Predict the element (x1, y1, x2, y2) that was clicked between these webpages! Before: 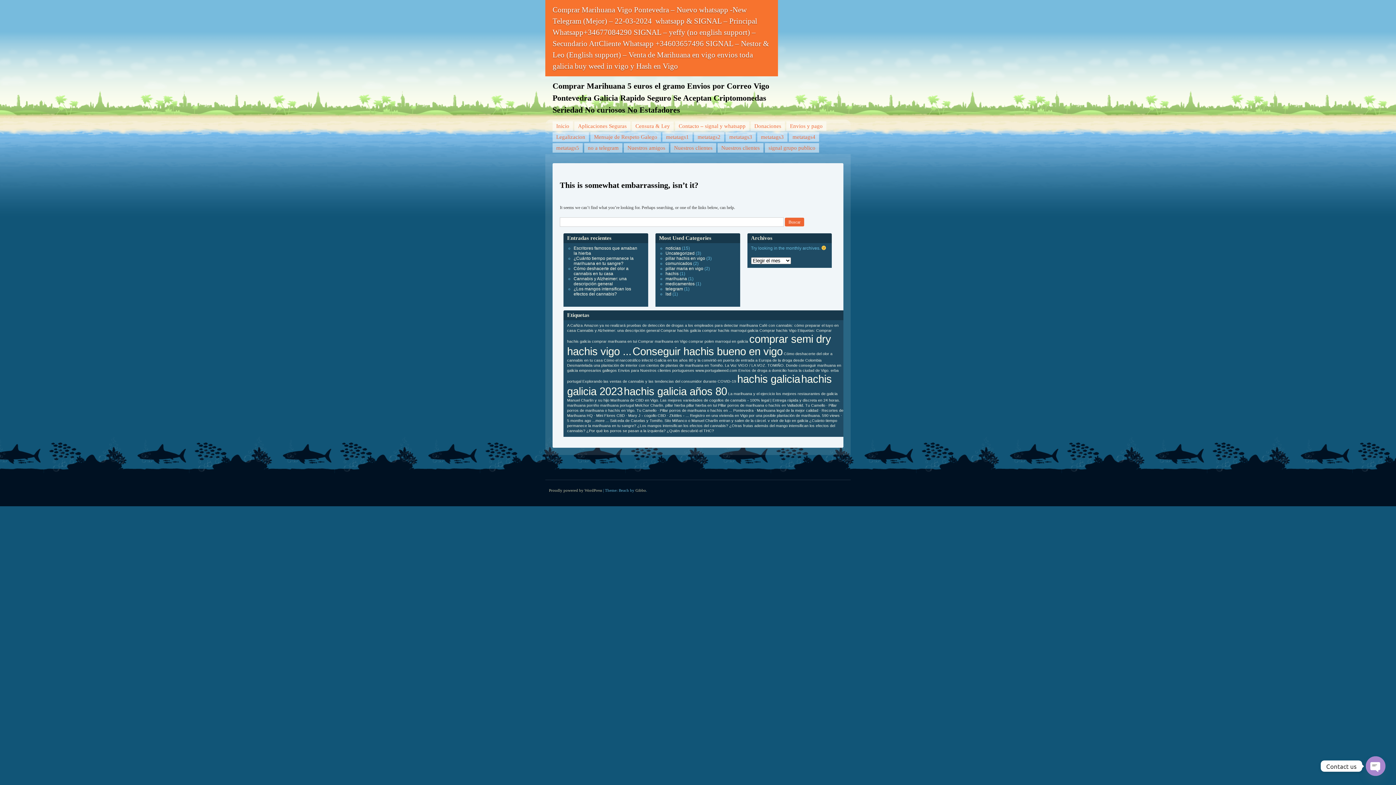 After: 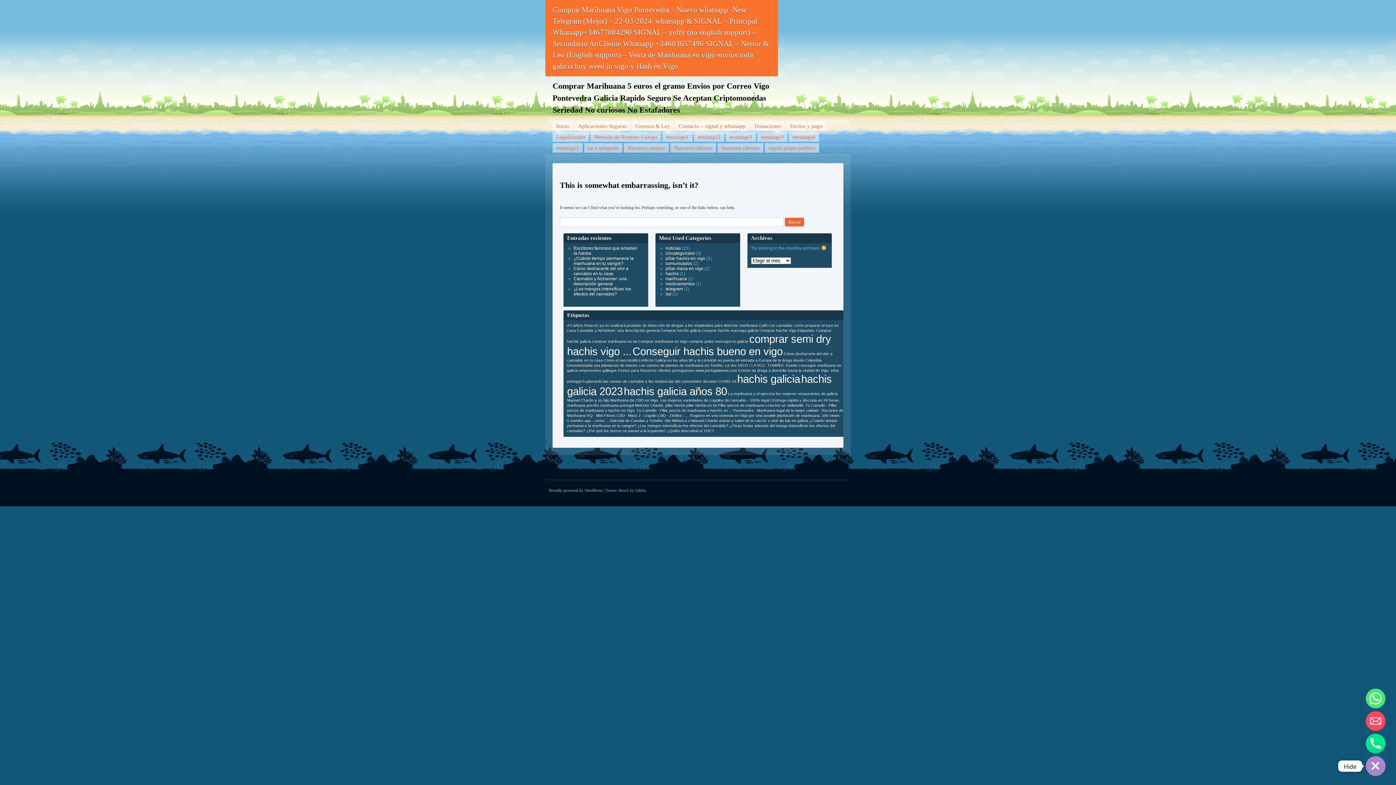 Action: bbox: (1366, 756, 1385, 776) label: Open chaty